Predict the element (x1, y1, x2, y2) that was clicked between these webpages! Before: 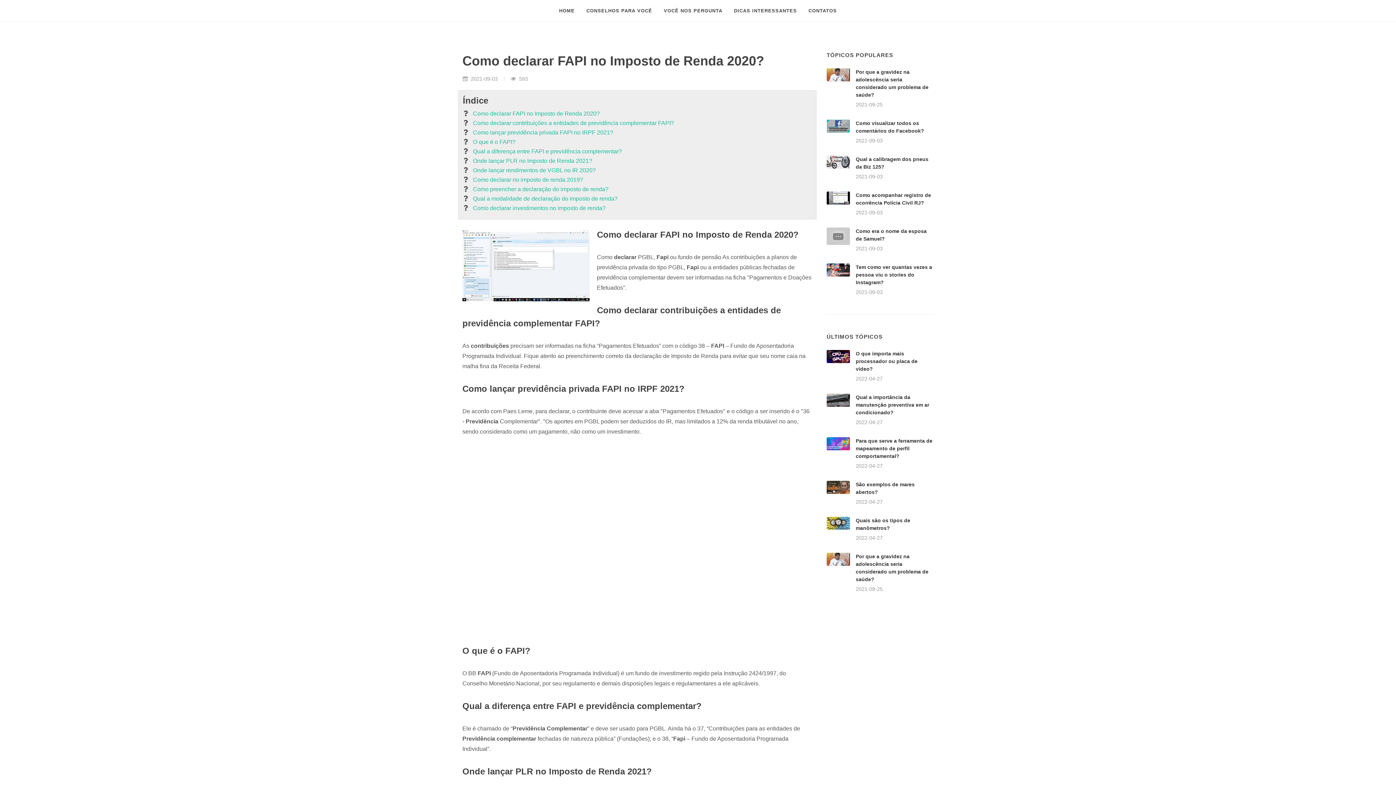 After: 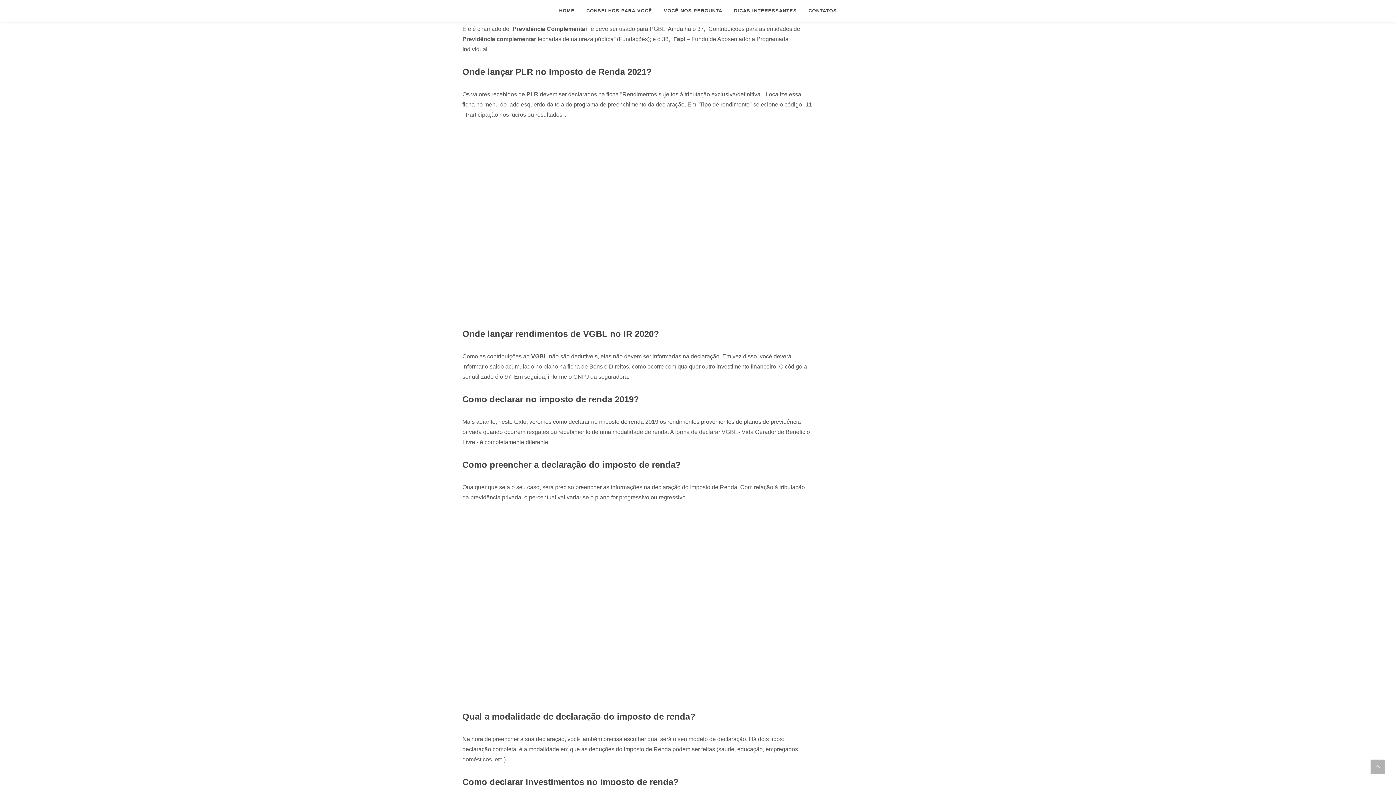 Action: label: Qual a diferença entre FAPI e previdência complementar? bbox: (473, 147, 622, 156)